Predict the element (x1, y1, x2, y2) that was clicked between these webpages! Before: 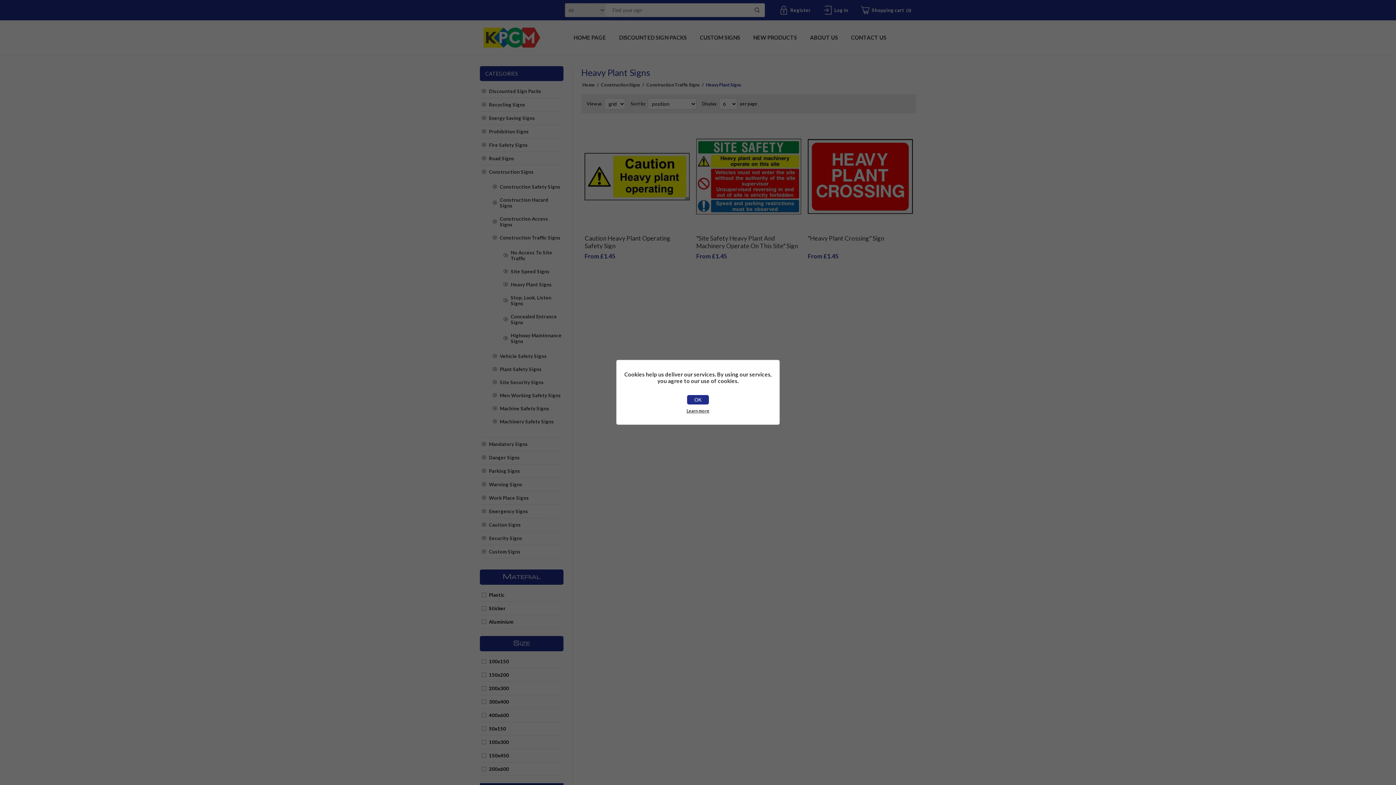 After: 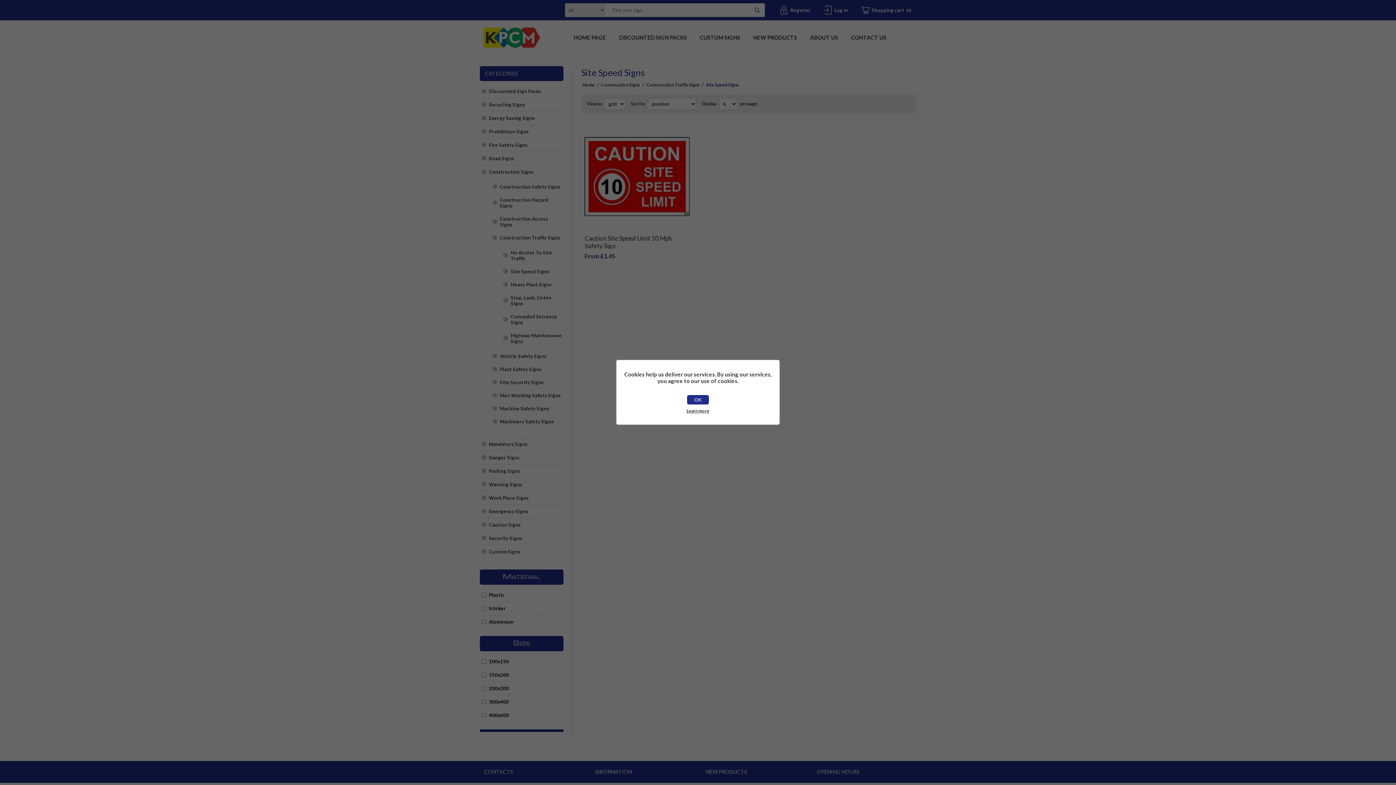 Action: label: Site Speed Signs bbox: (503, 264, 561, 278)